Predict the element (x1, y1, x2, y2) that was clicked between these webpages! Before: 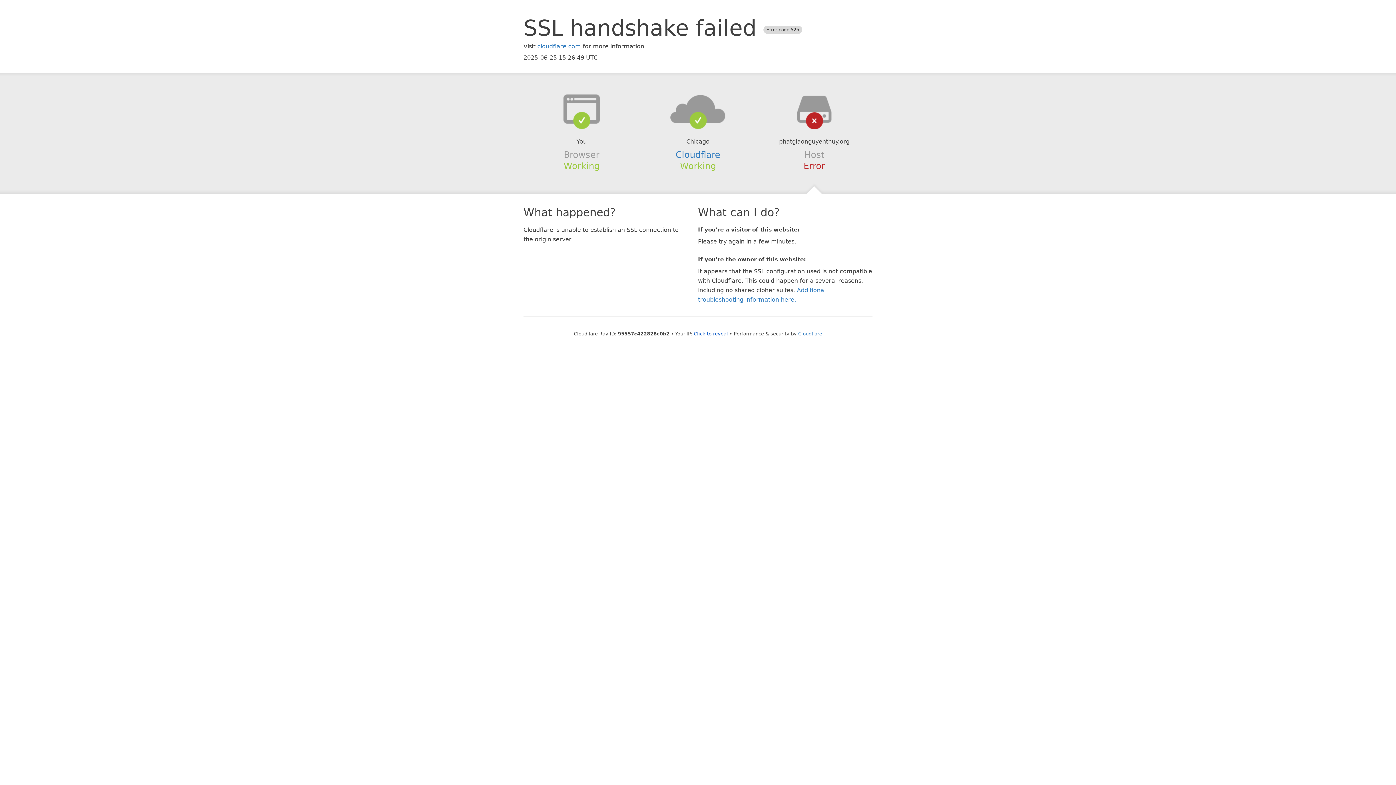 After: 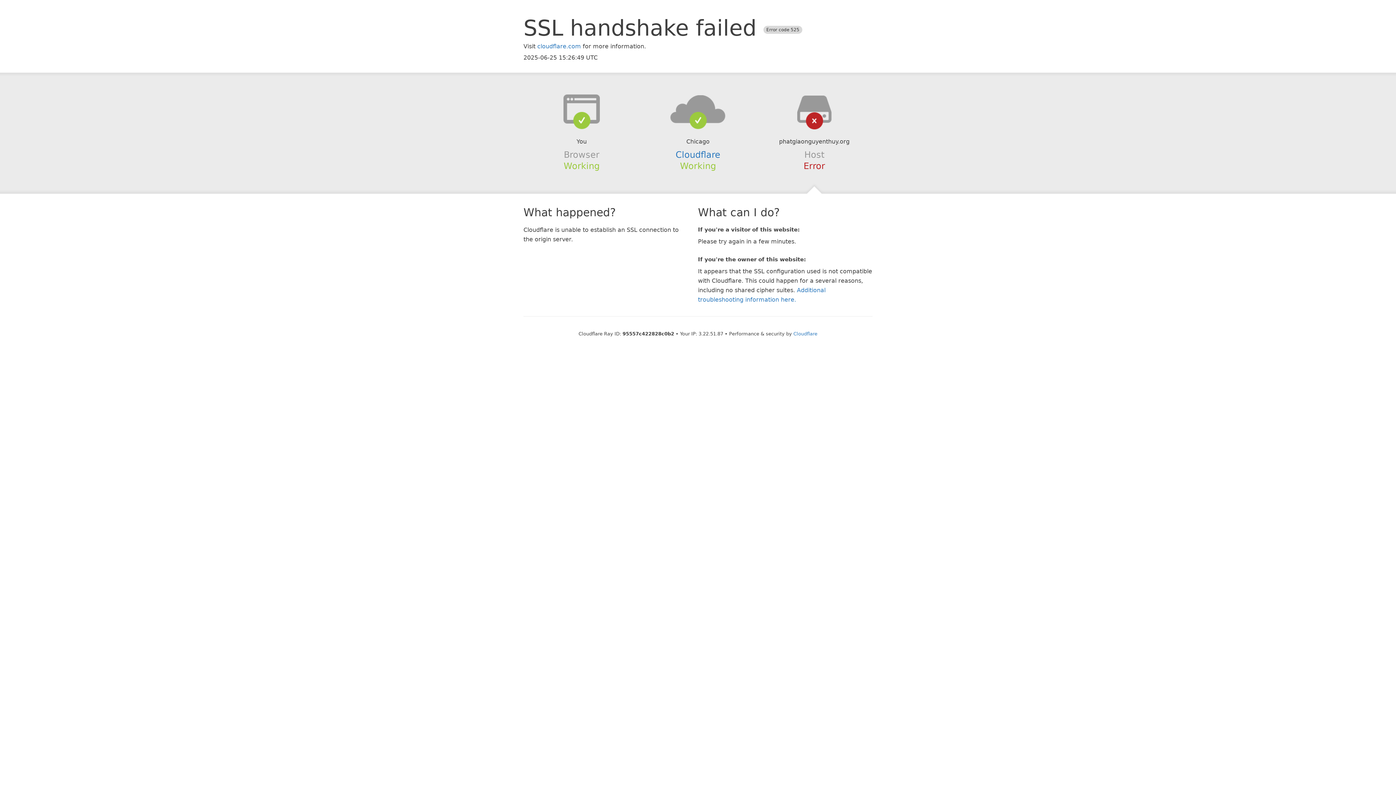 Action: bbox: (694, 331, 728, 336) label: Click to reveal